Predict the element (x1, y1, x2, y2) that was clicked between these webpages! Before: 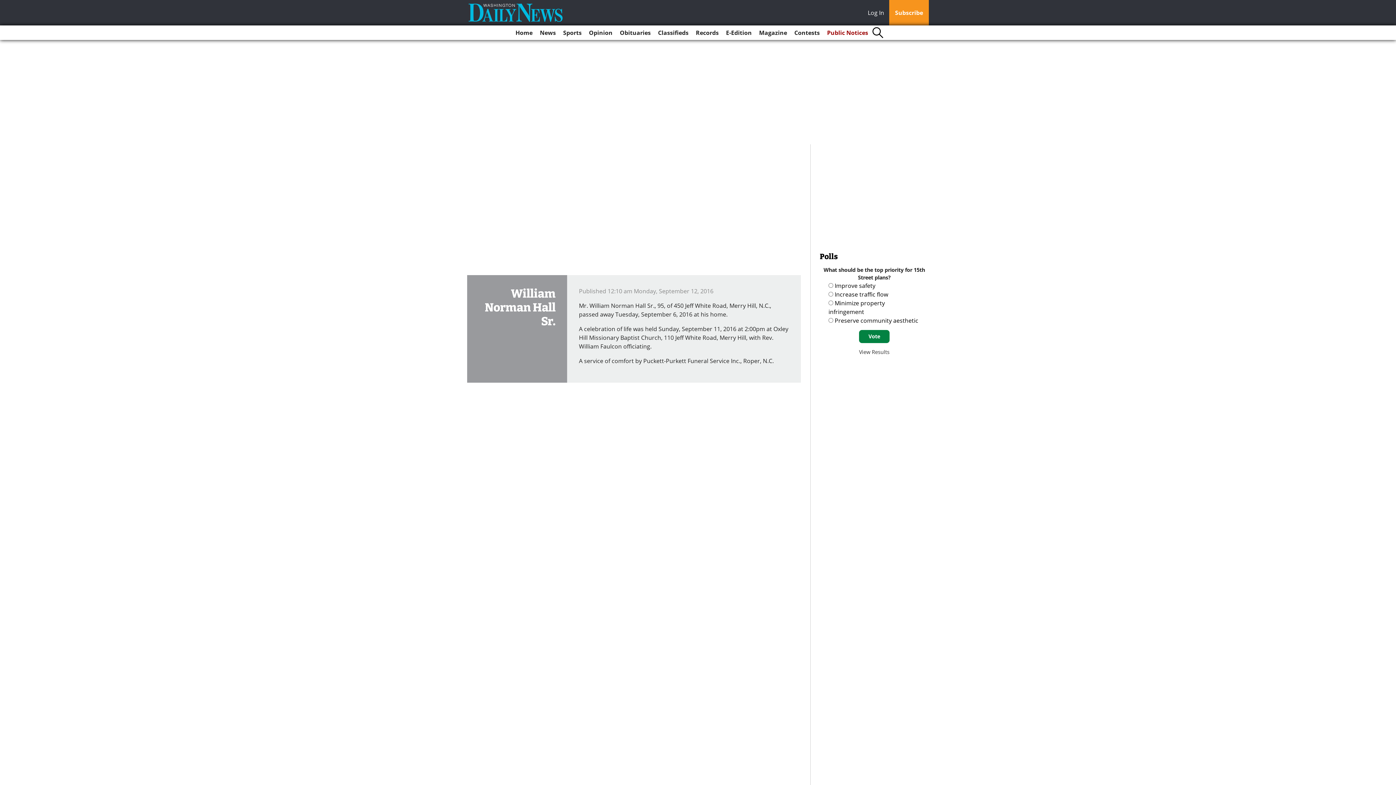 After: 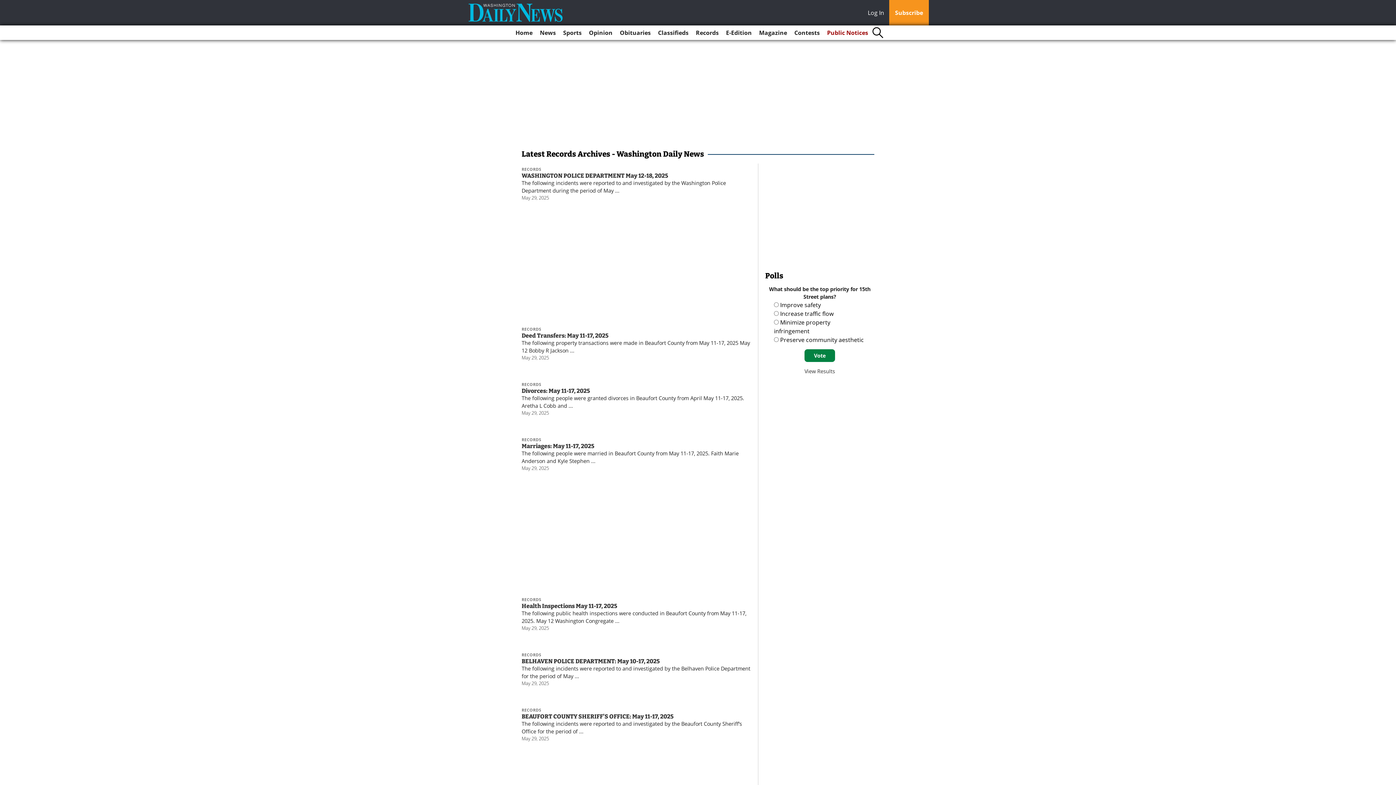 Action: bbox: (693, 25, 721, 40) label: Records